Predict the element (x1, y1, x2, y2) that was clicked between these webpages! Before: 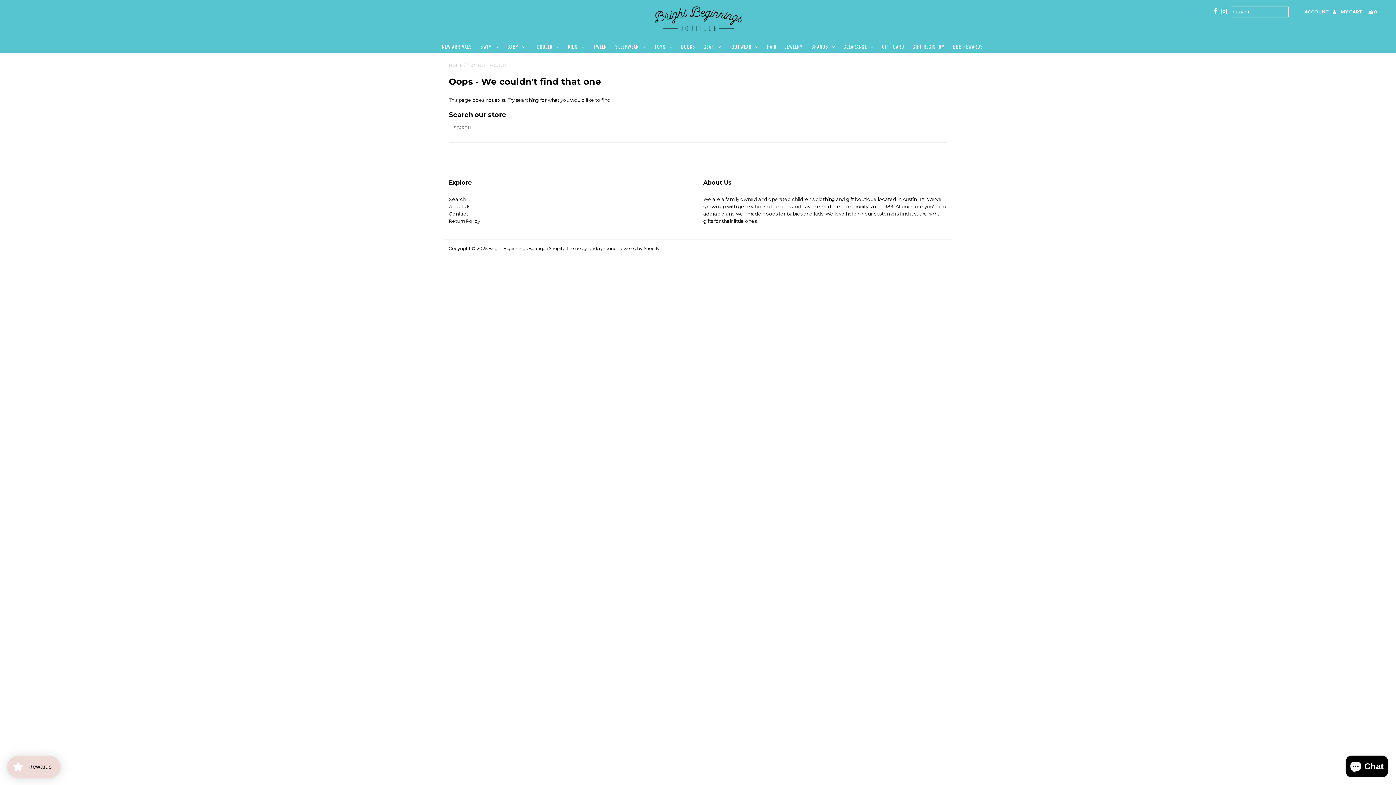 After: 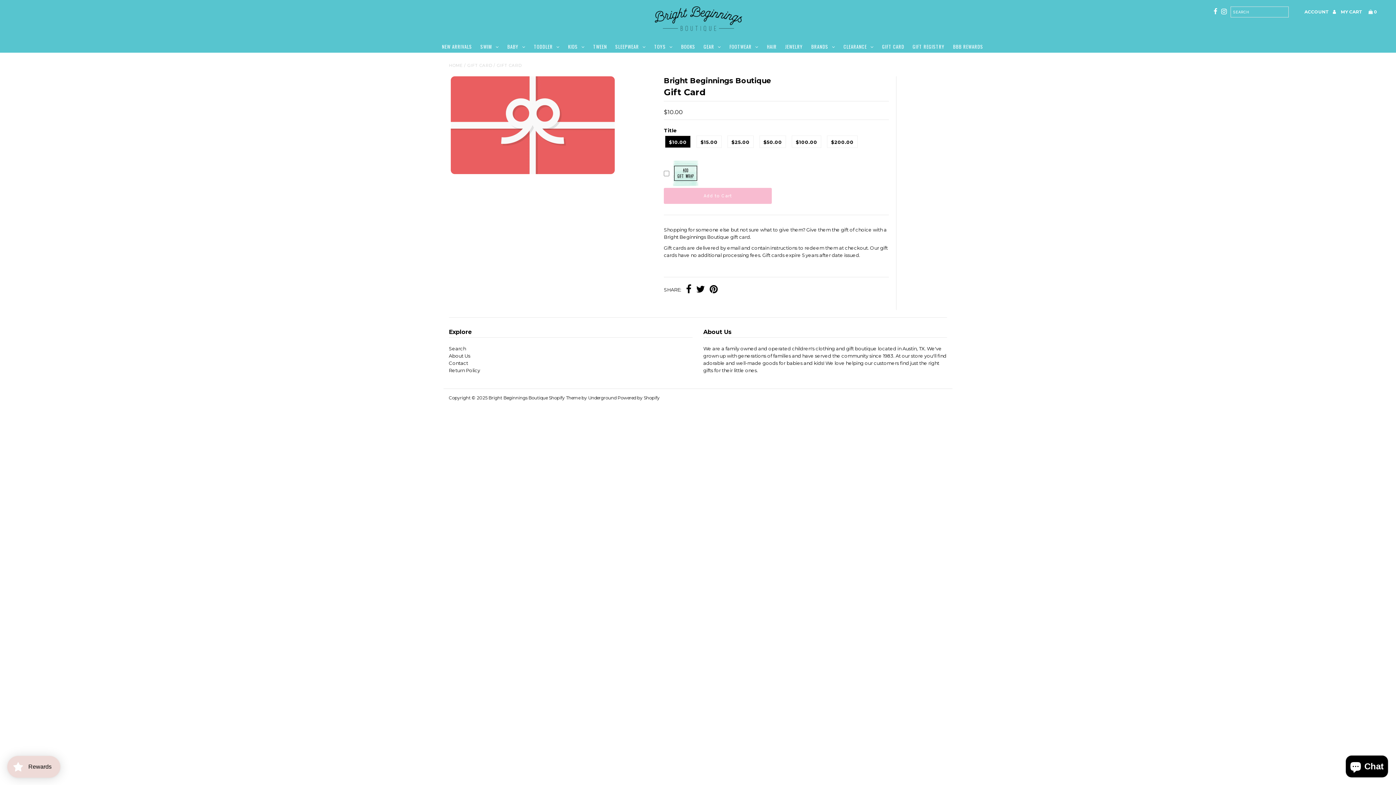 Action: label: GIFT CARD bbox: (878, 41, 908, 52)